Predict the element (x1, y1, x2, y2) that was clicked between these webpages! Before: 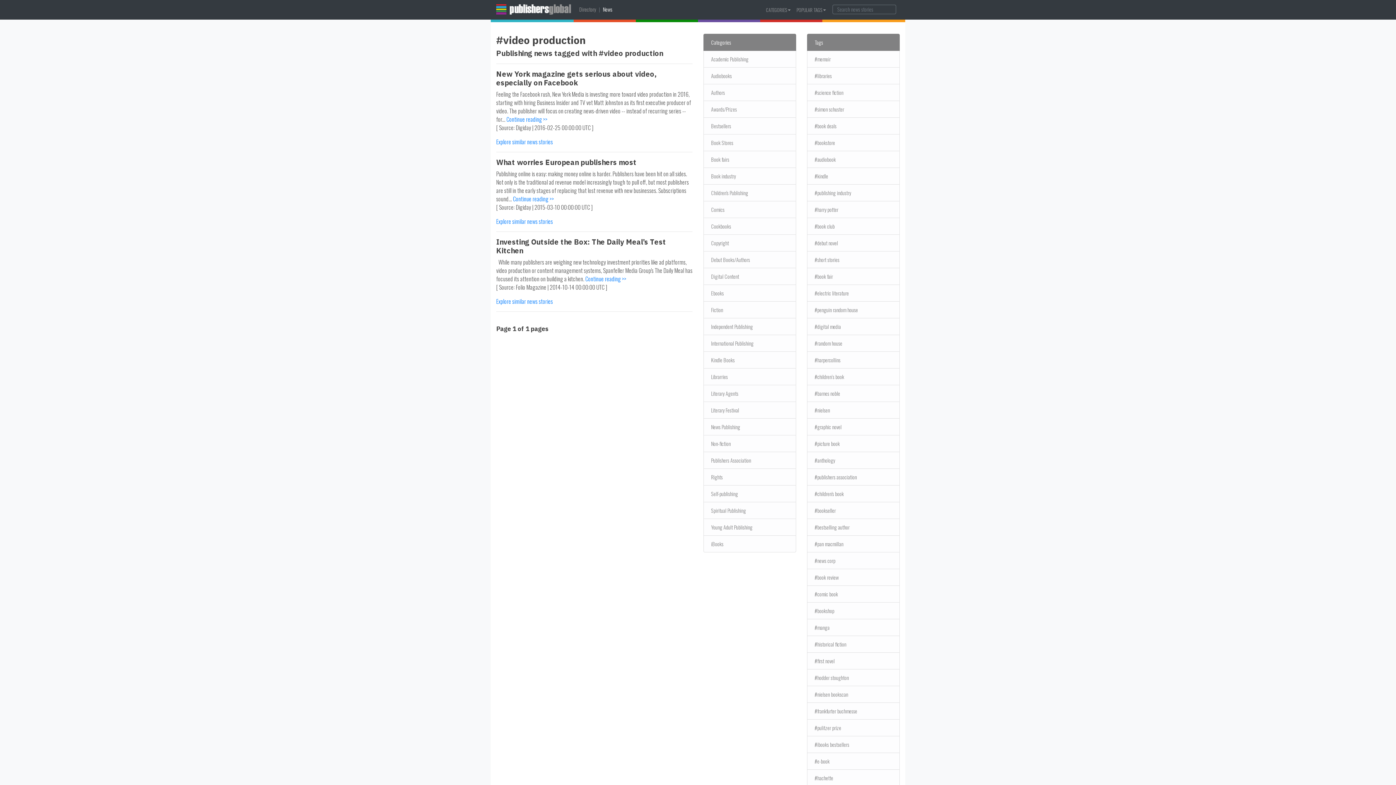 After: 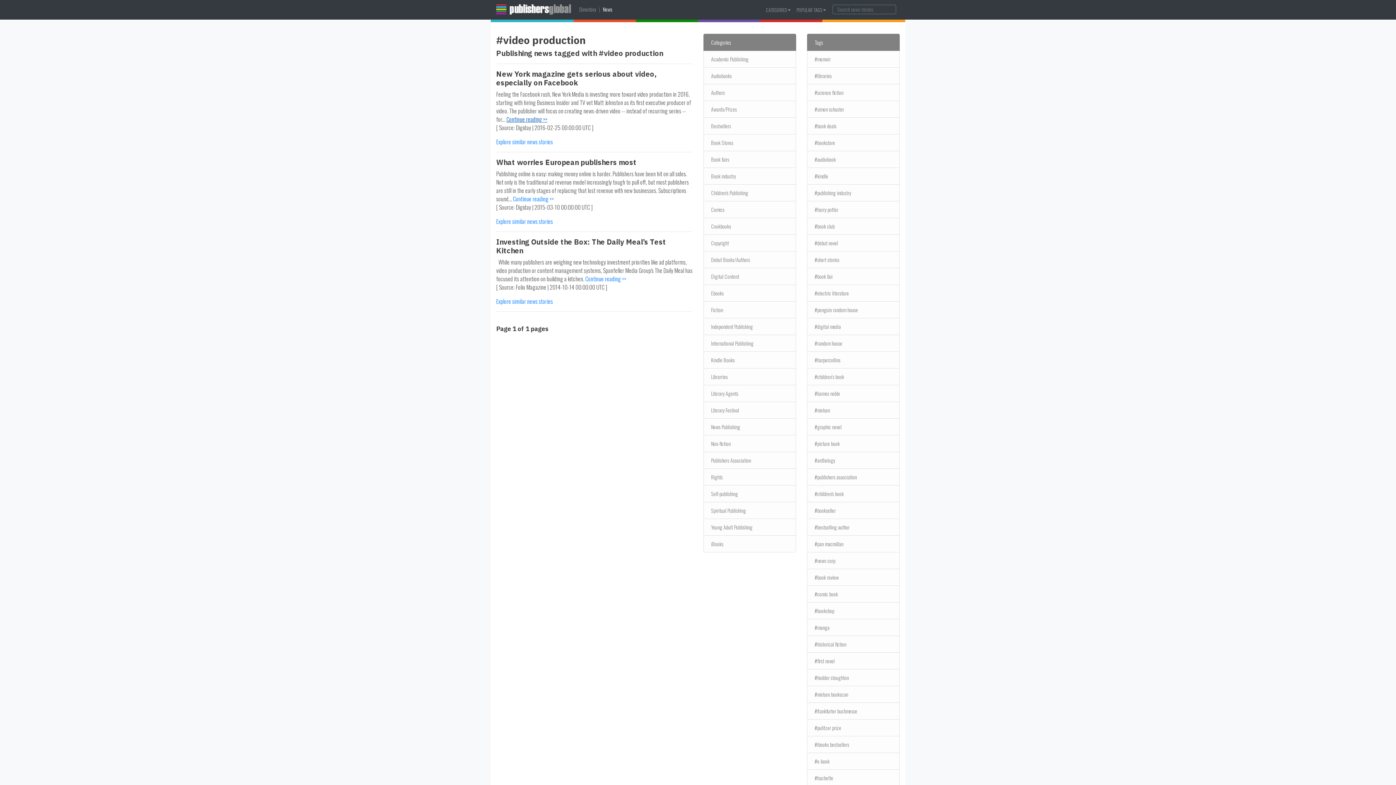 Action: bbox: (506, 114, 547, 123) label: Continue reading >>